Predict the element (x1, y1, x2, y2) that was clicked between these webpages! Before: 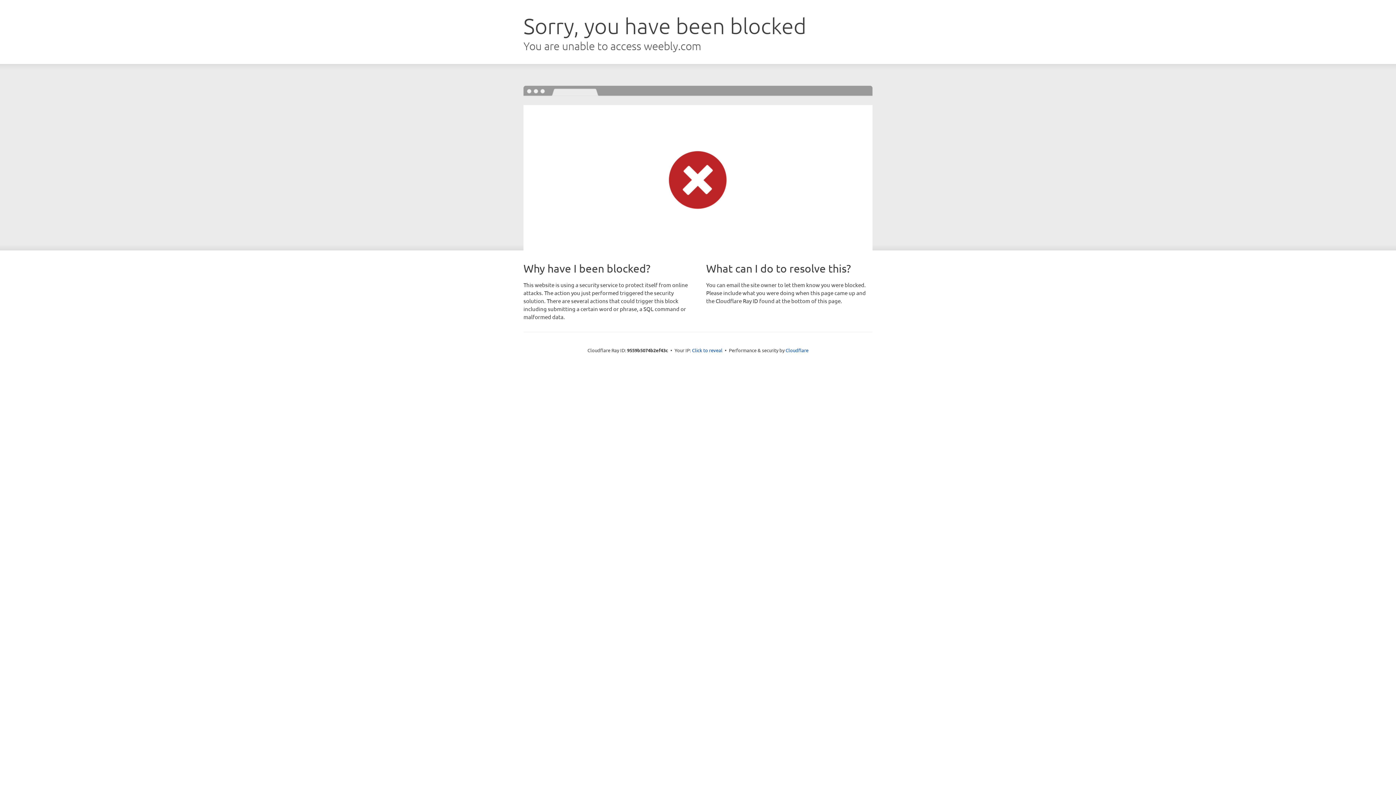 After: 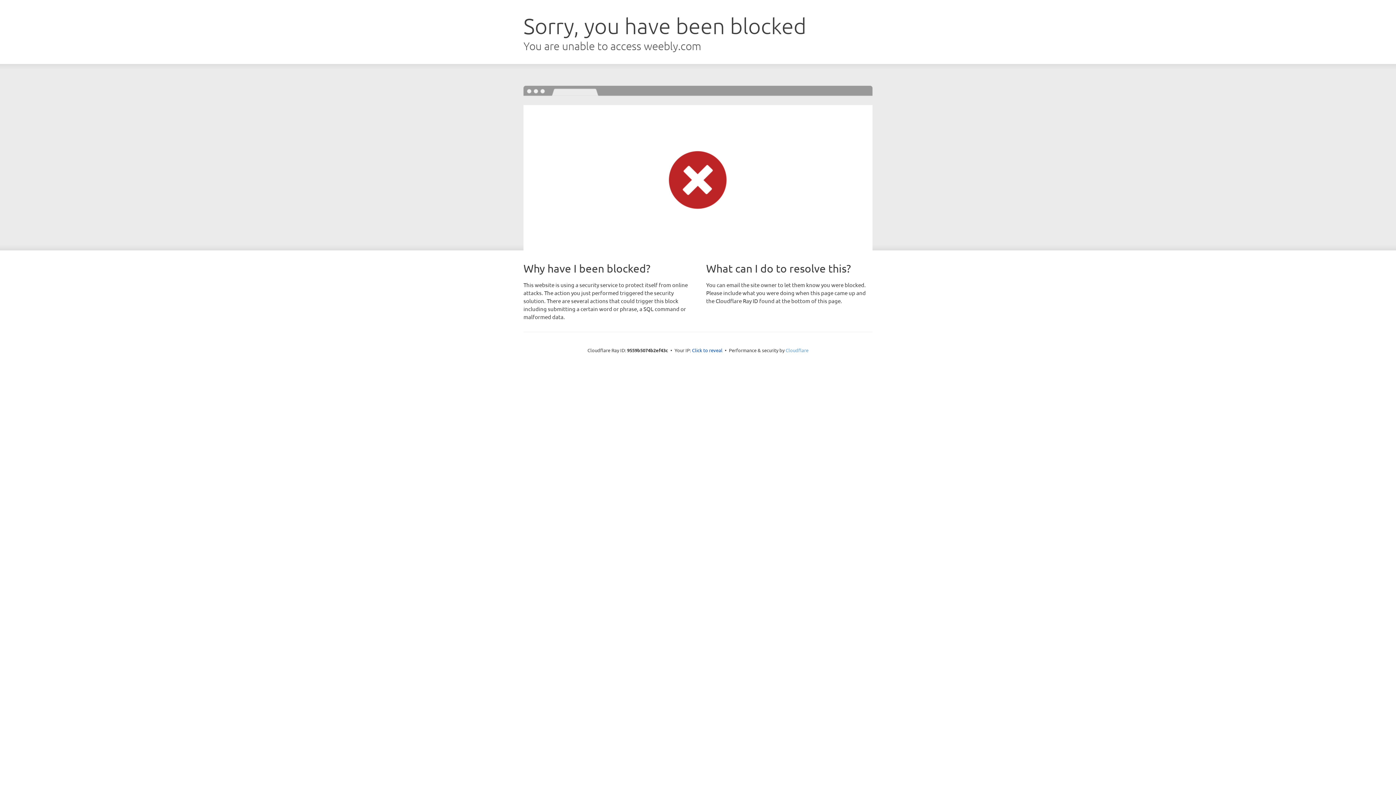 Action: label: Cloudflare bbox: (785, 347, 808, 353)